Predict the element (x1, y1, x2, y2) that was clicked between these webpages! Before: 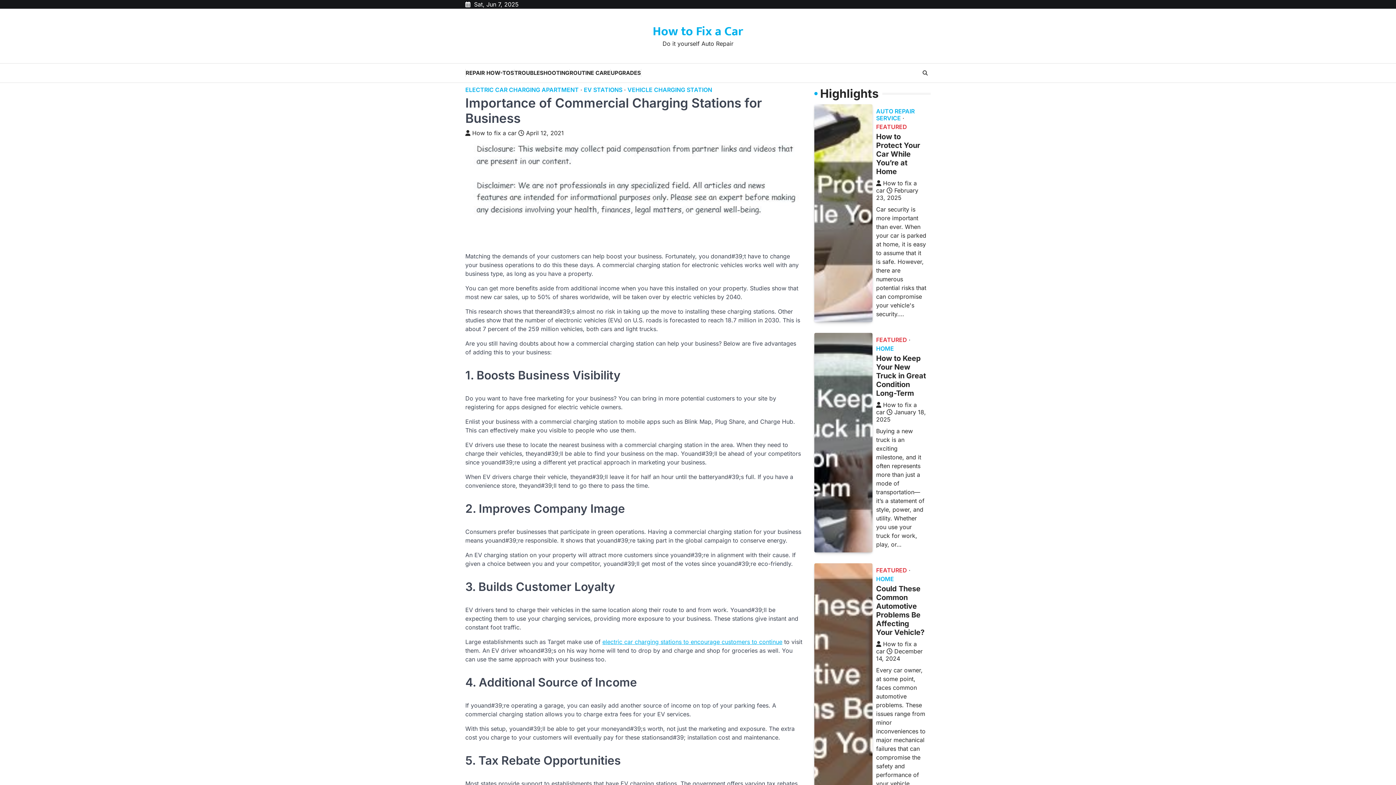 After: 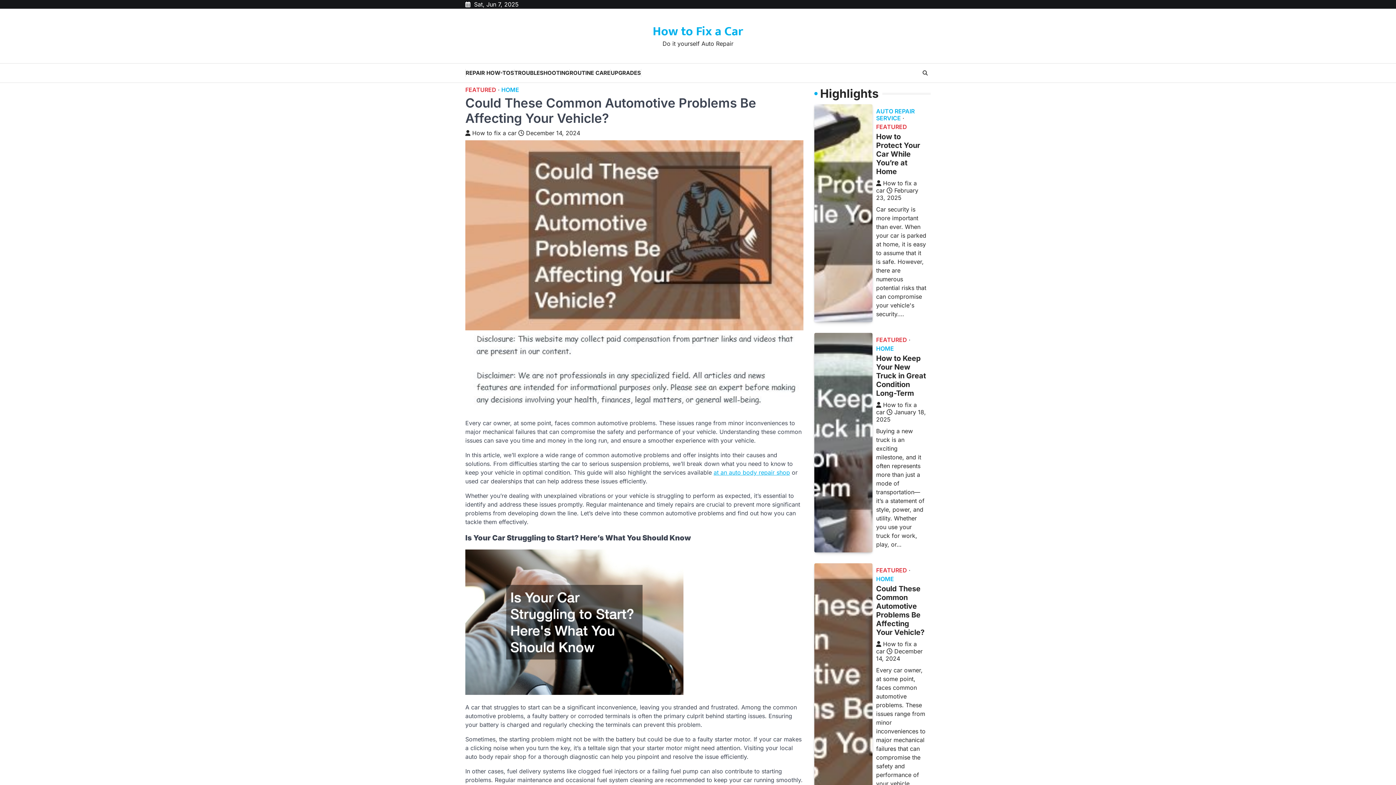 Action: bbox: (814, 563, 872, 818)